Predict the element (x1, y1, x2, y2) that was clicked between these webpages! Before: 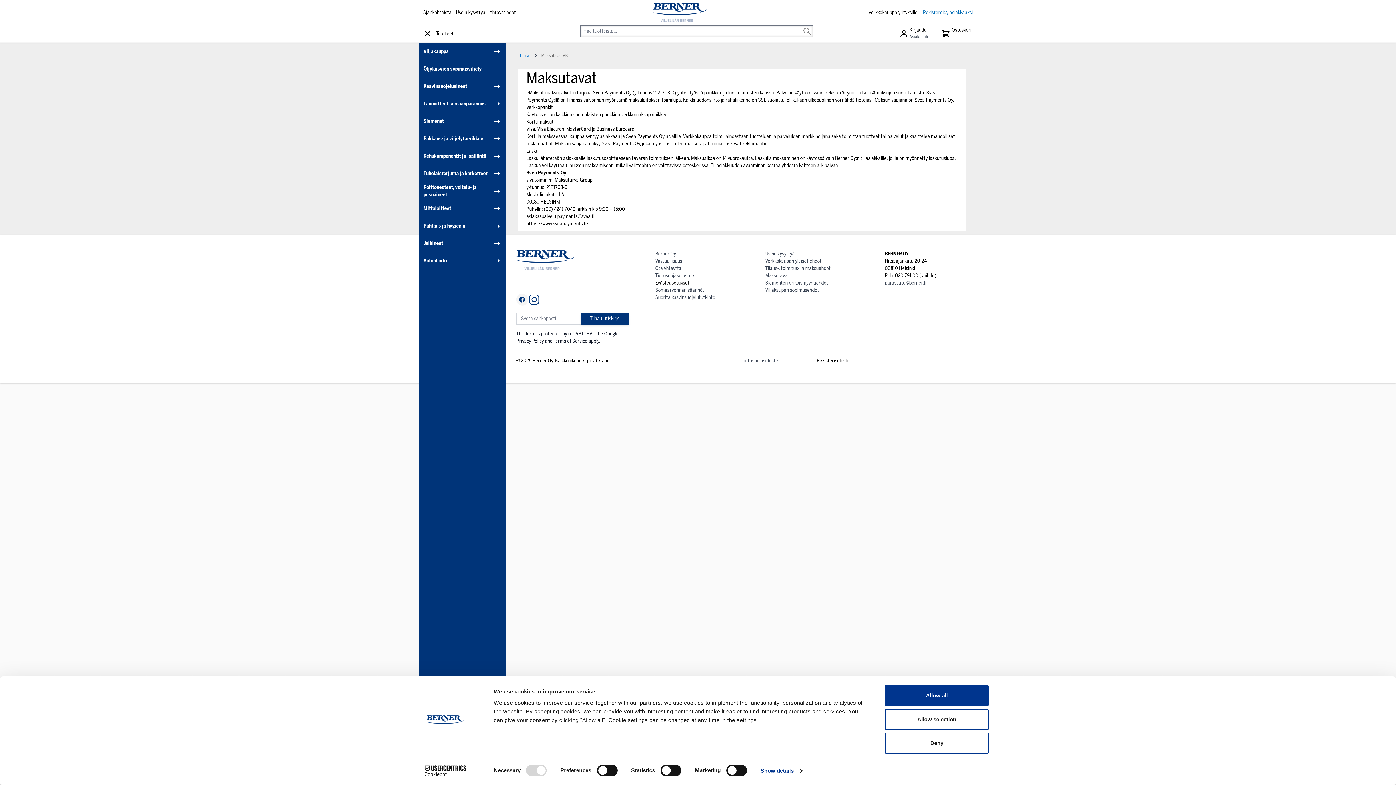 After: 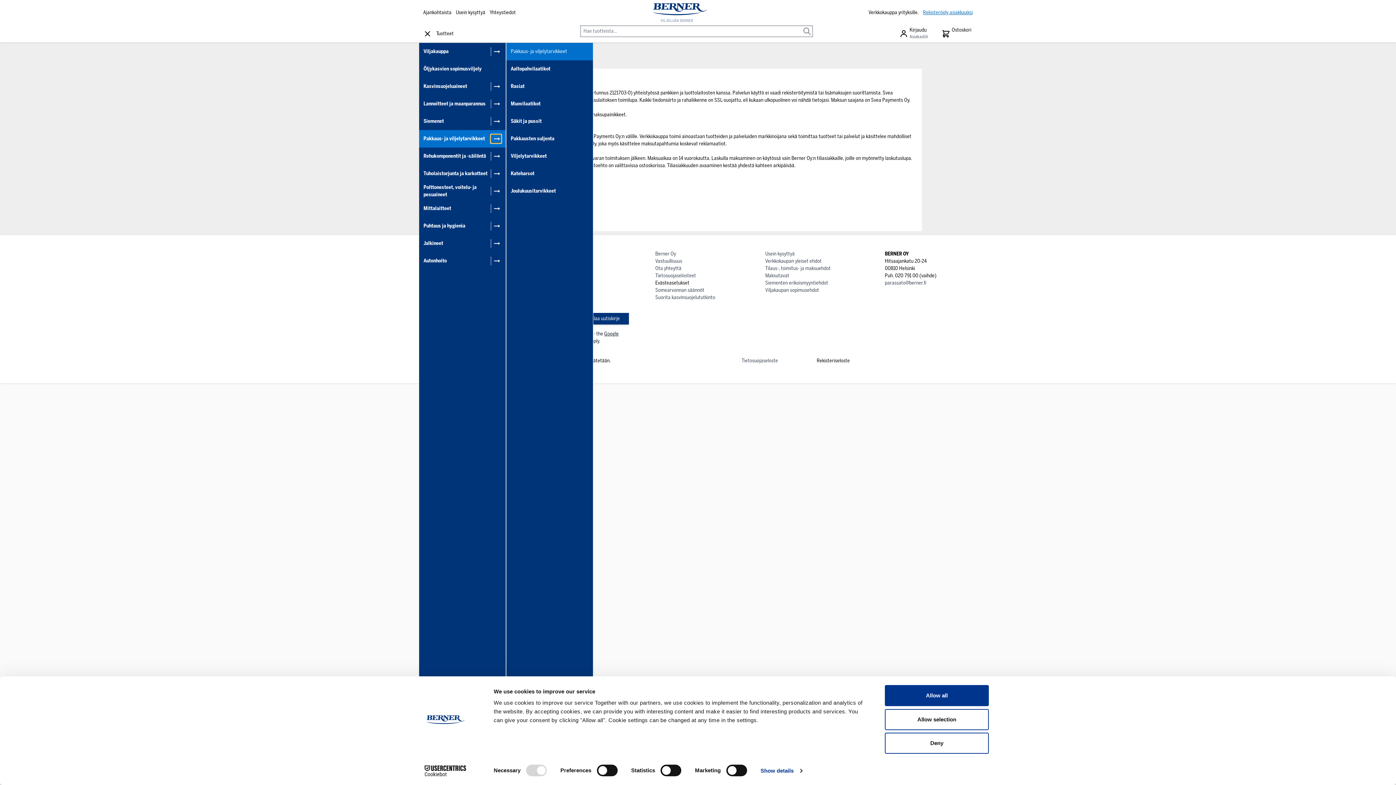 Action: bbox: (490, 134, 501, 143)